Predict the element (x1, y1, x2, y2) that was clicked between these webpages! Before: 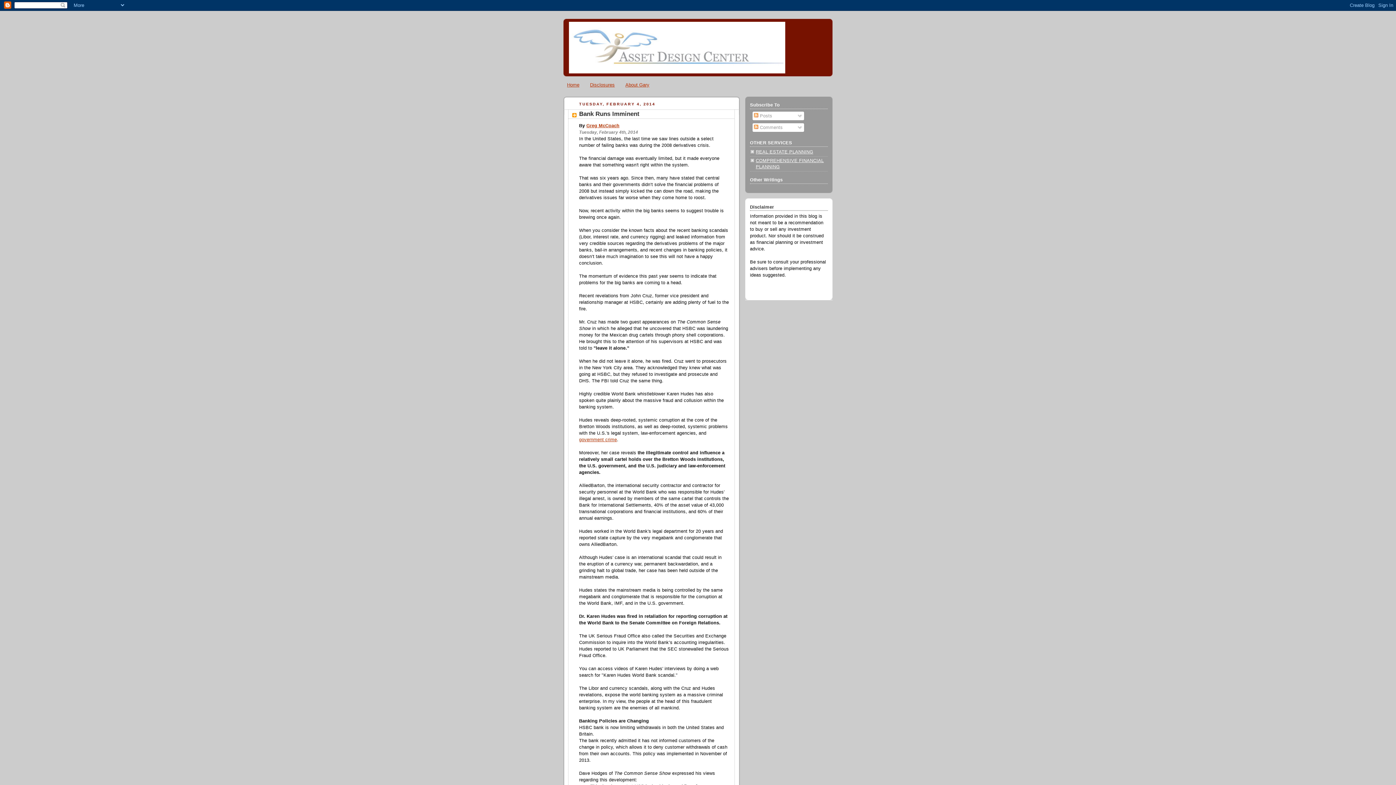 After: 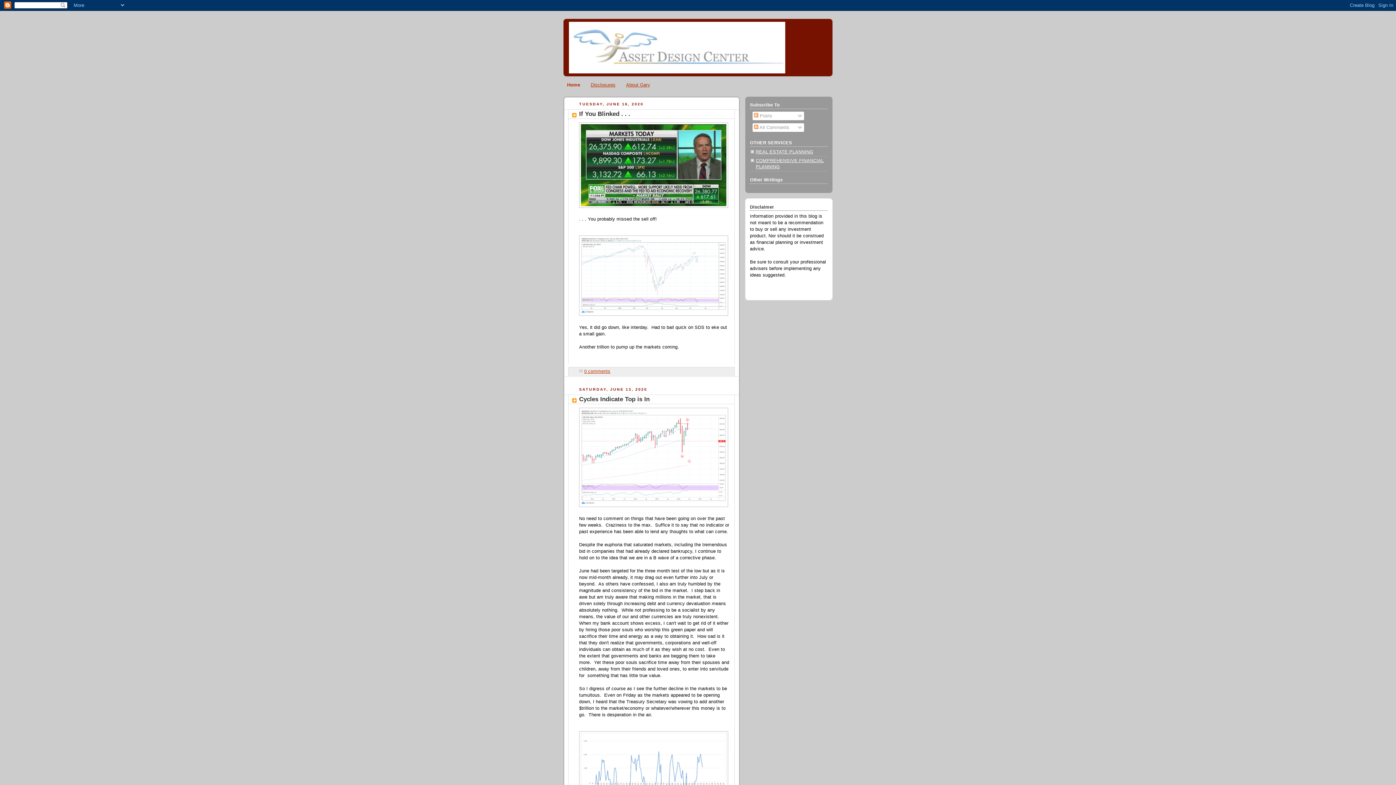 Action: bbox: (569, 21, 827, 73)